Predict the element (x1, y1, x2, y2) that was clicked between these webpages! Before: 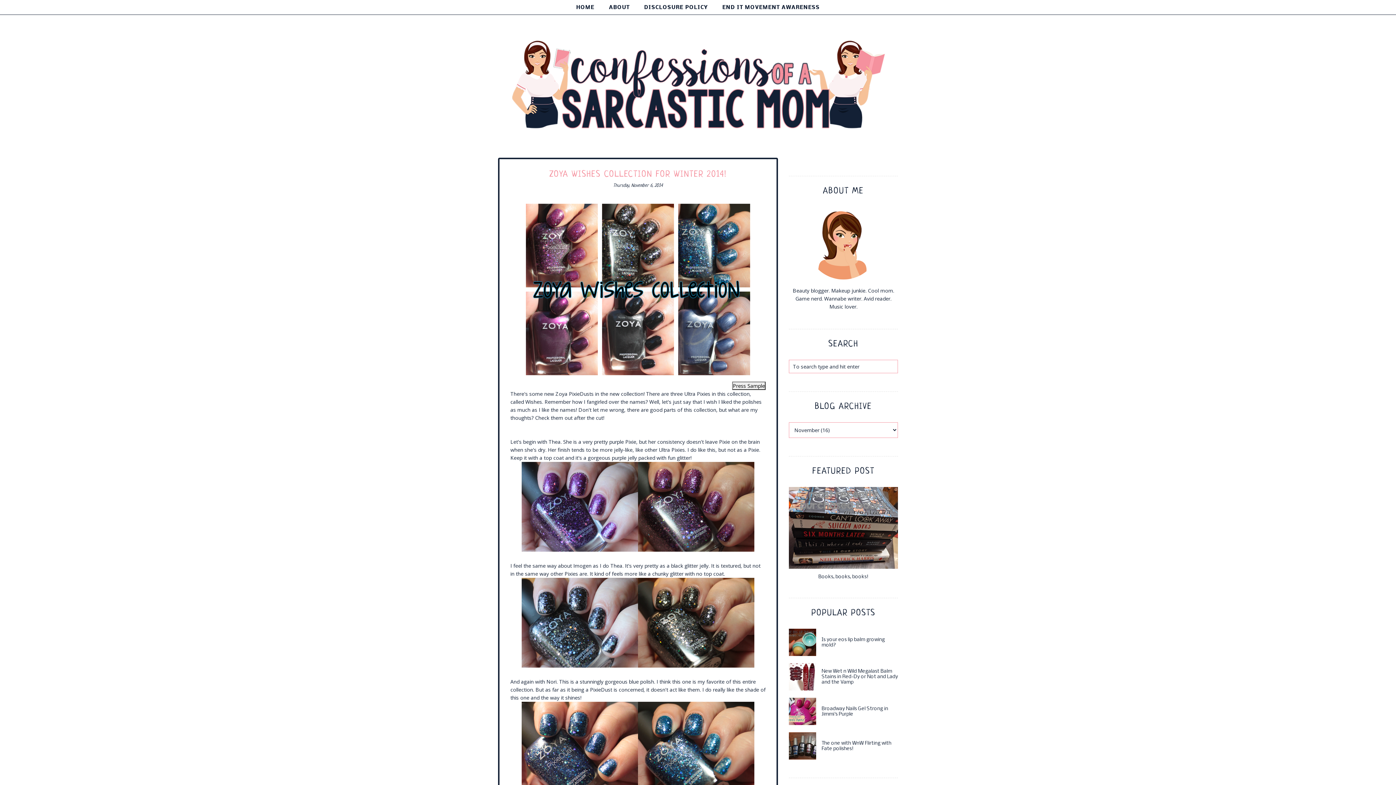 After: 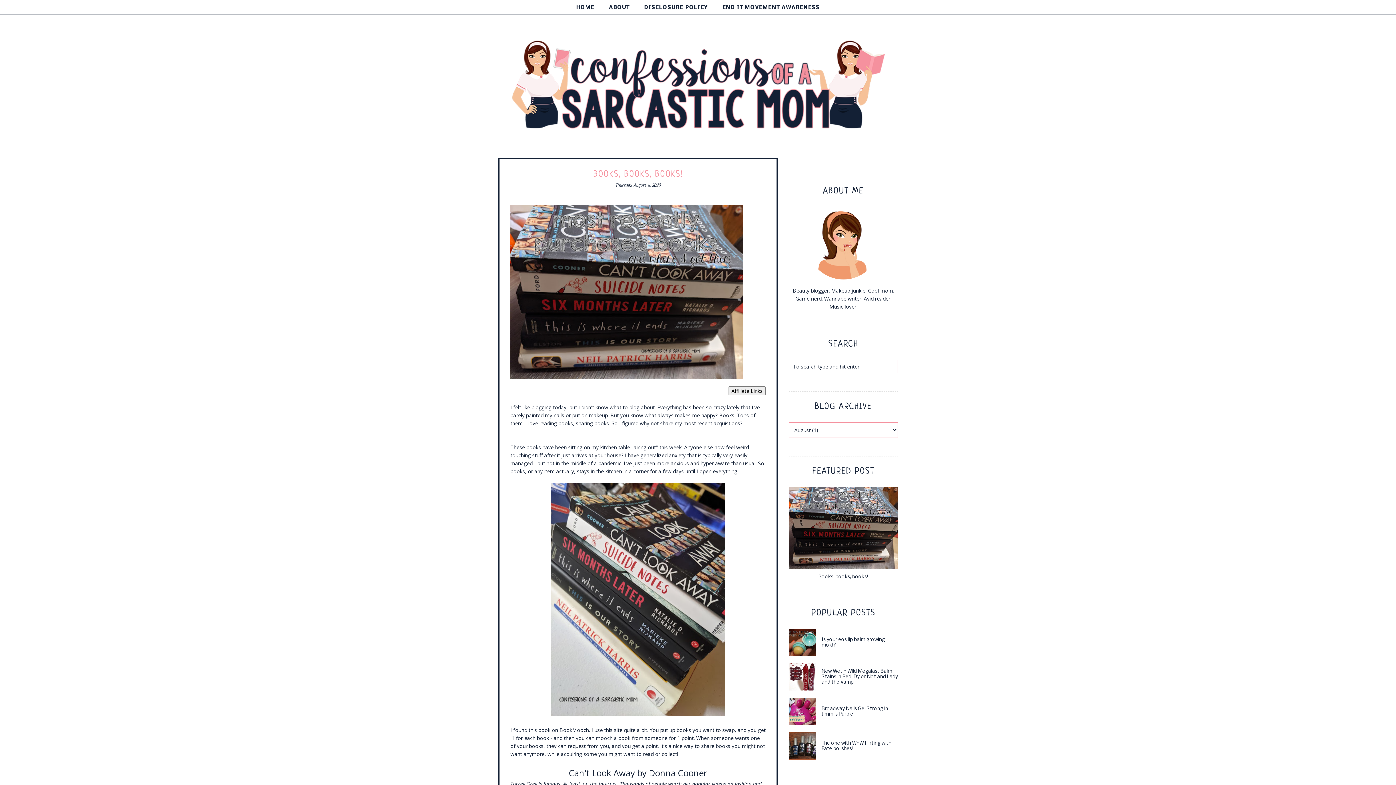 Action: bbox: (789, 487, 898, 569)